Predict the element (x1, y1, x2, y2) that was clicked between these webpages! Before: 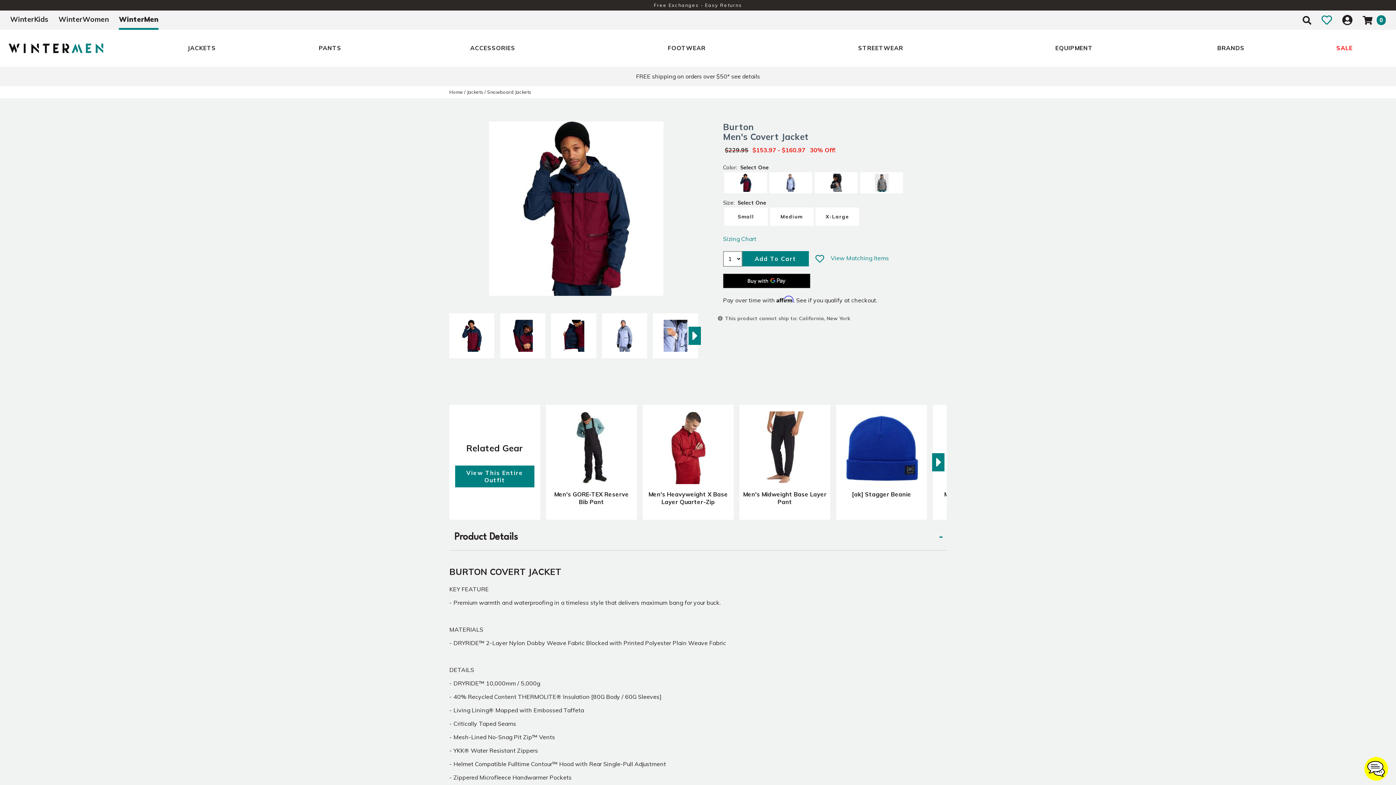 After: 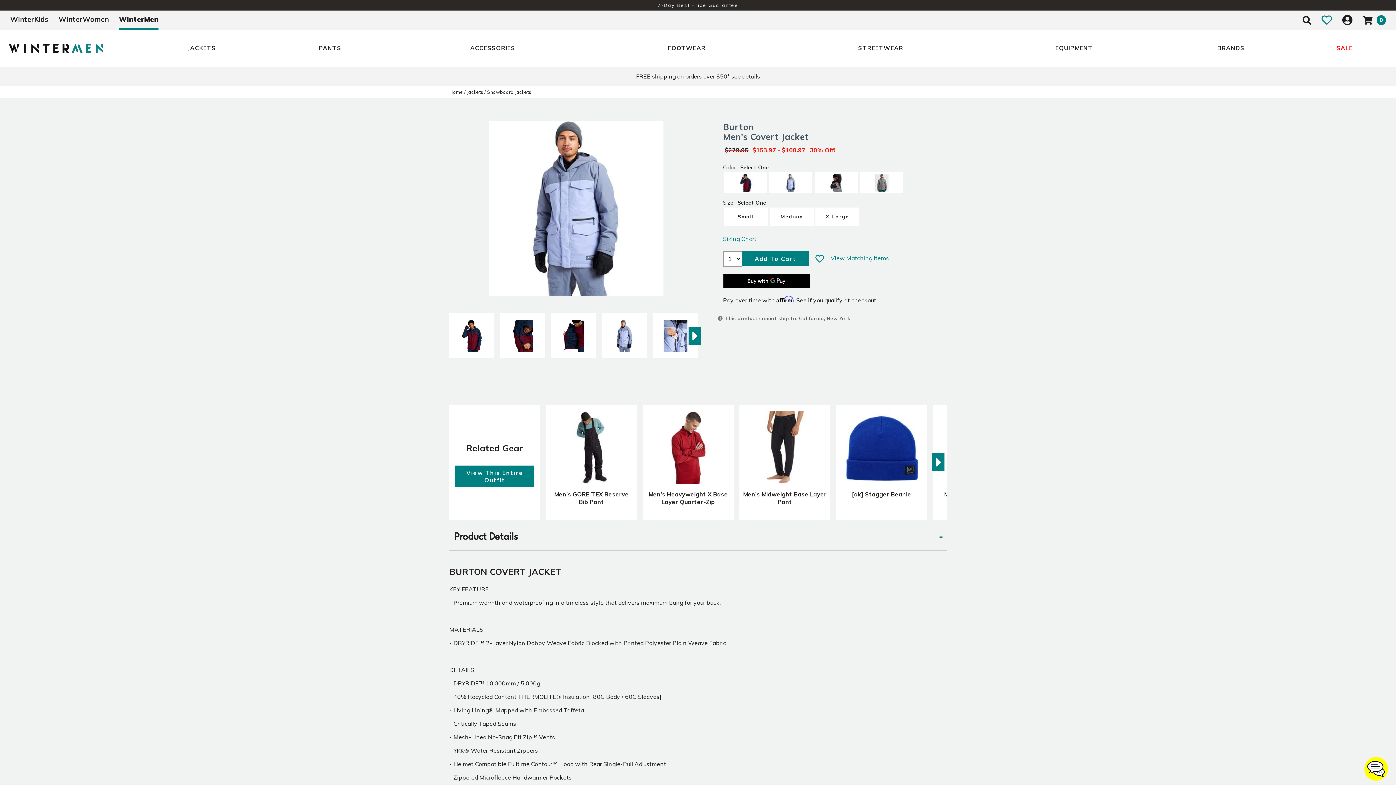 Action: bbox: (602, 313, 647, 352)